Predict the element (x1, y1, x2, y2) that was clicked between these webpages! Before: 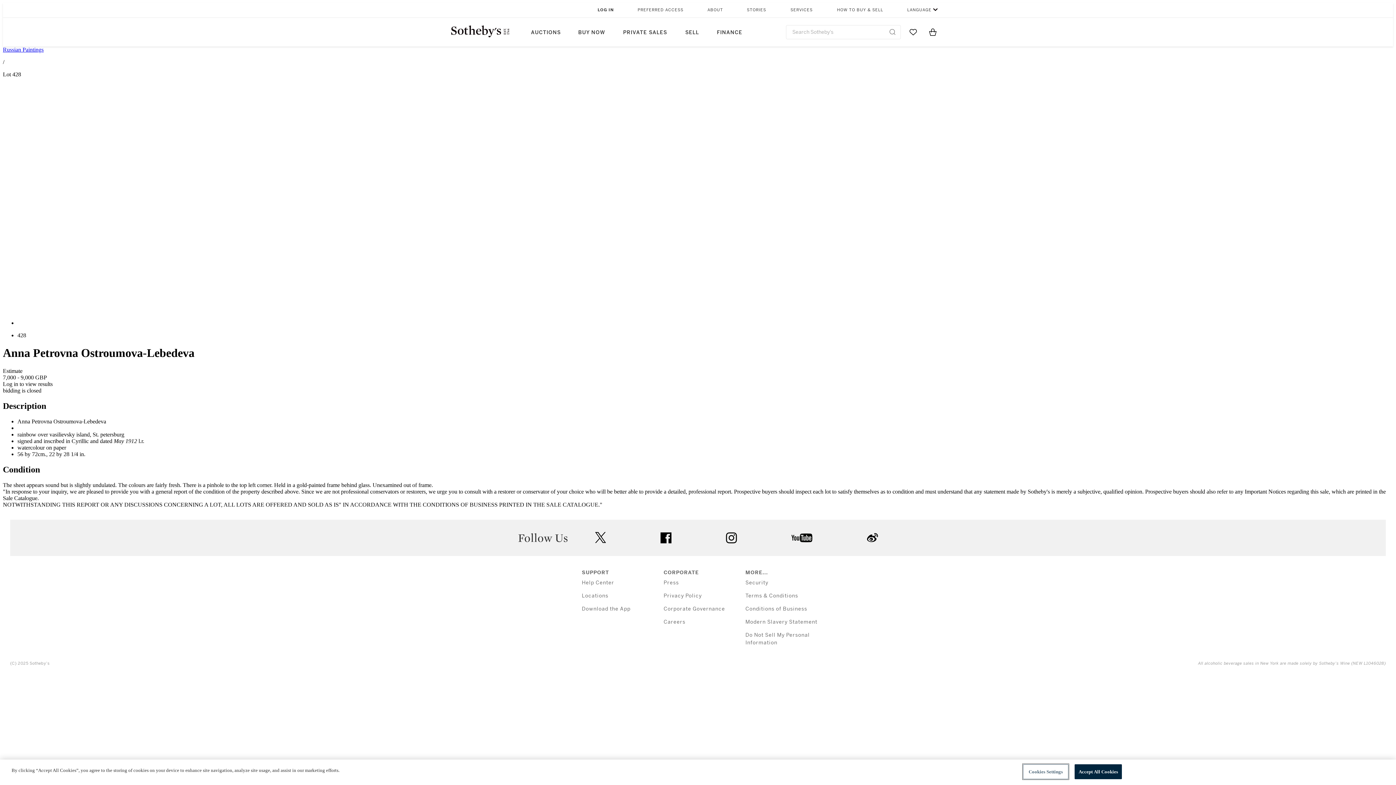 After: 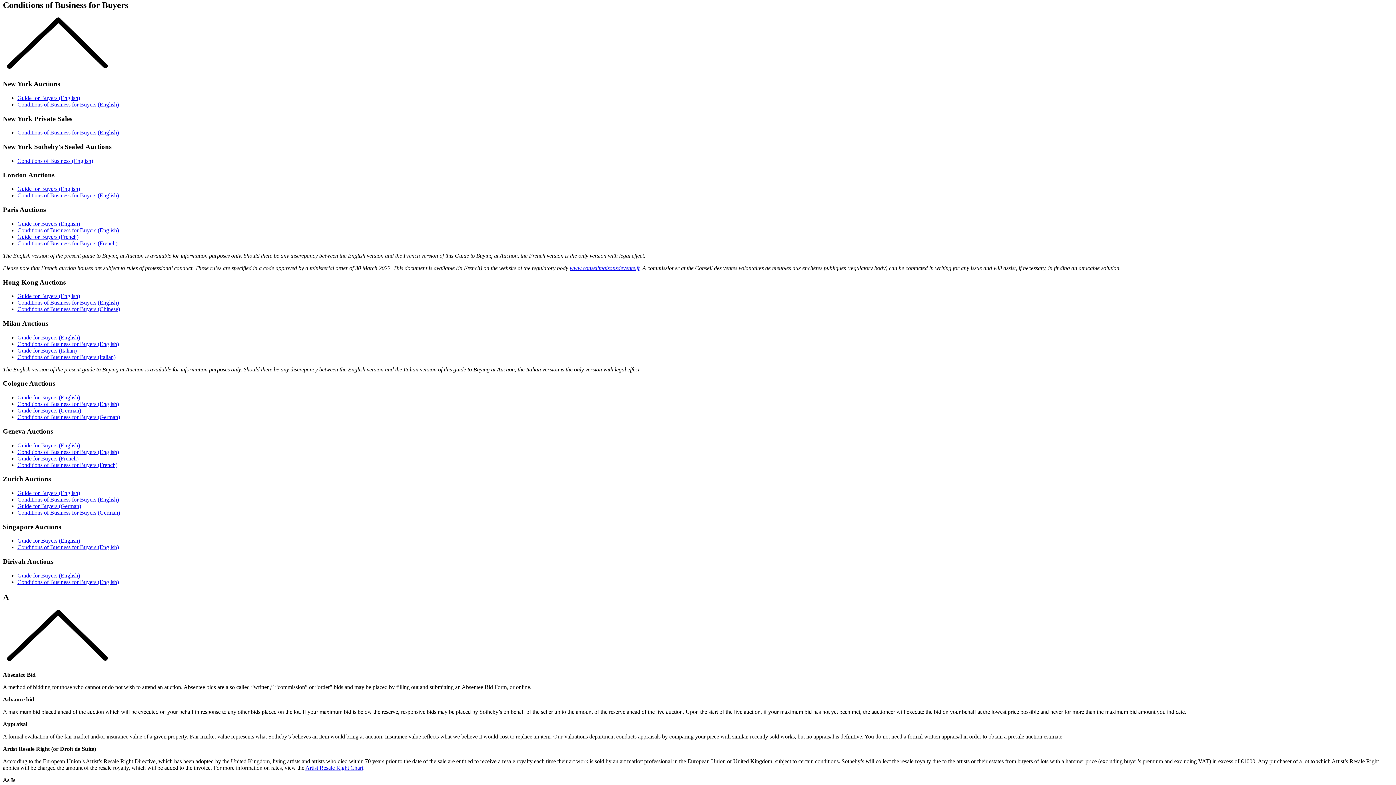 Action: bbox: (745, 606, 807, 612) label: Conditions of Business